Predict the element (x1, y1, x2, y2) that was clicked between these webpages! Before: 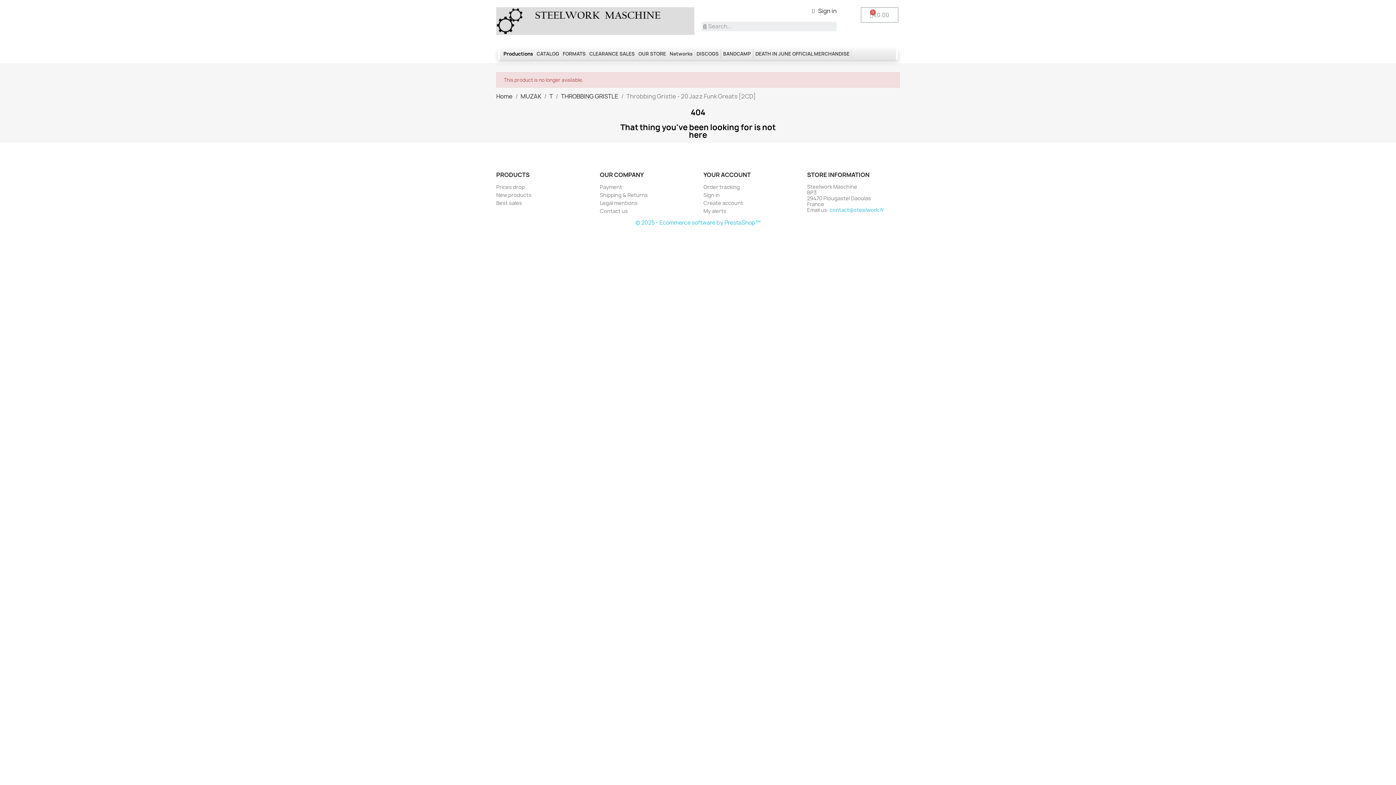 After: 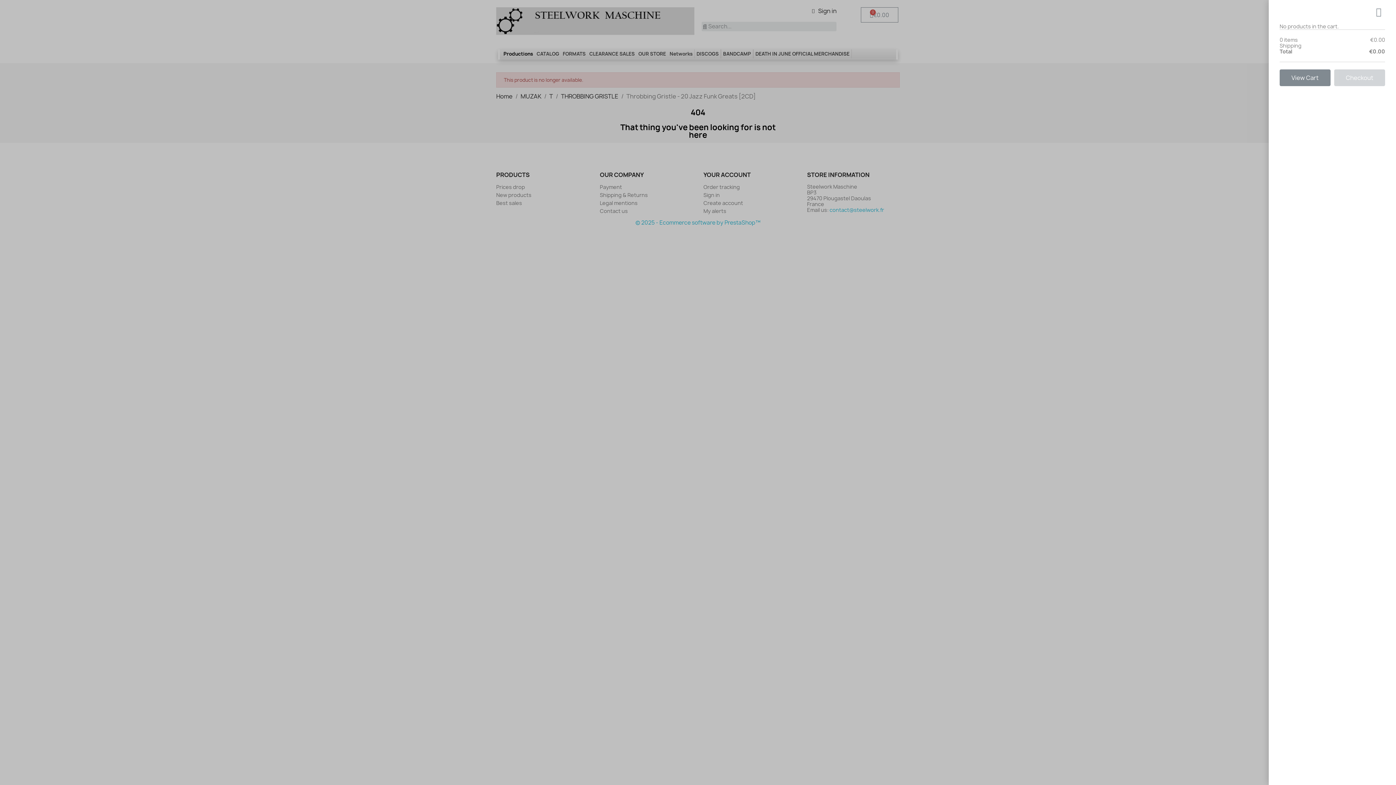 Action: bbox: (861, 7, 898, 22) label: Shopping Cart
€0.00